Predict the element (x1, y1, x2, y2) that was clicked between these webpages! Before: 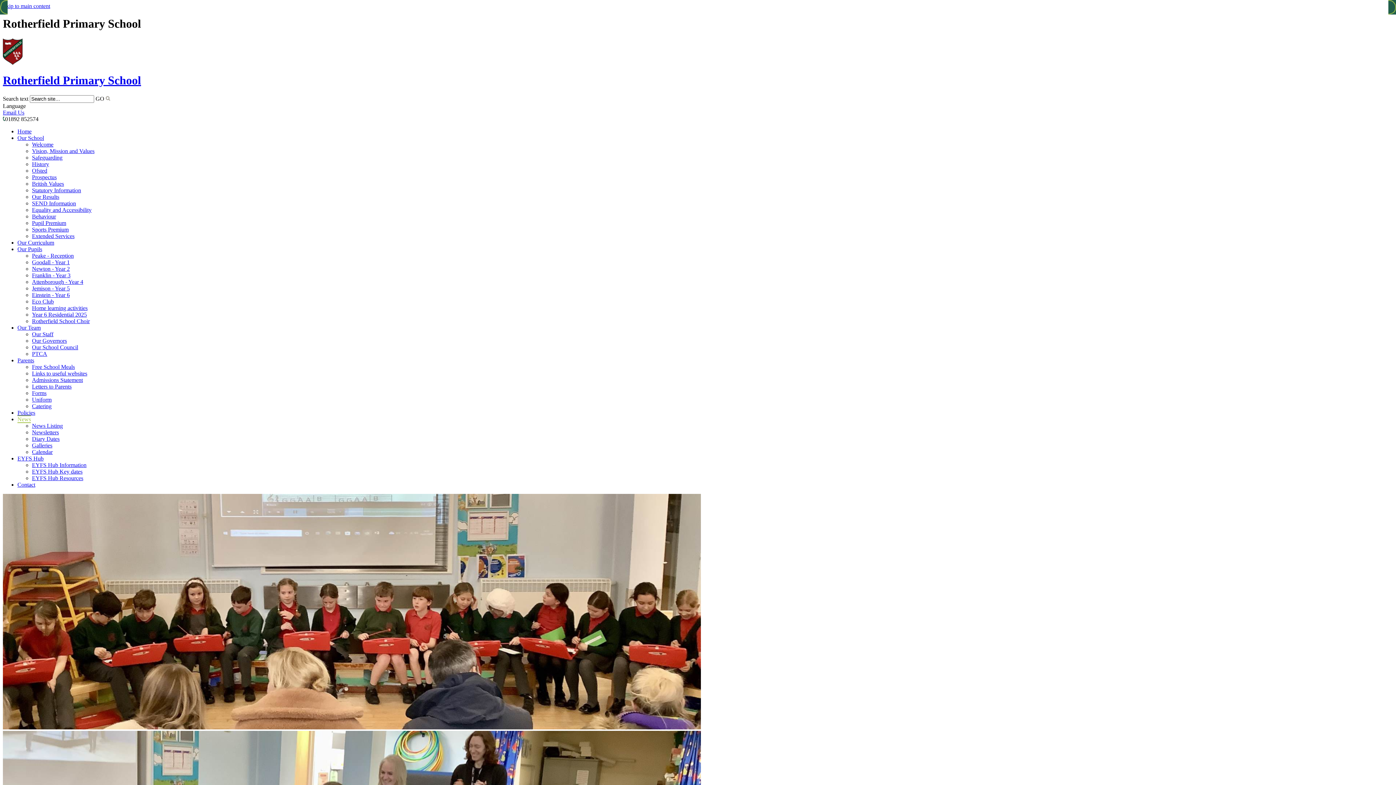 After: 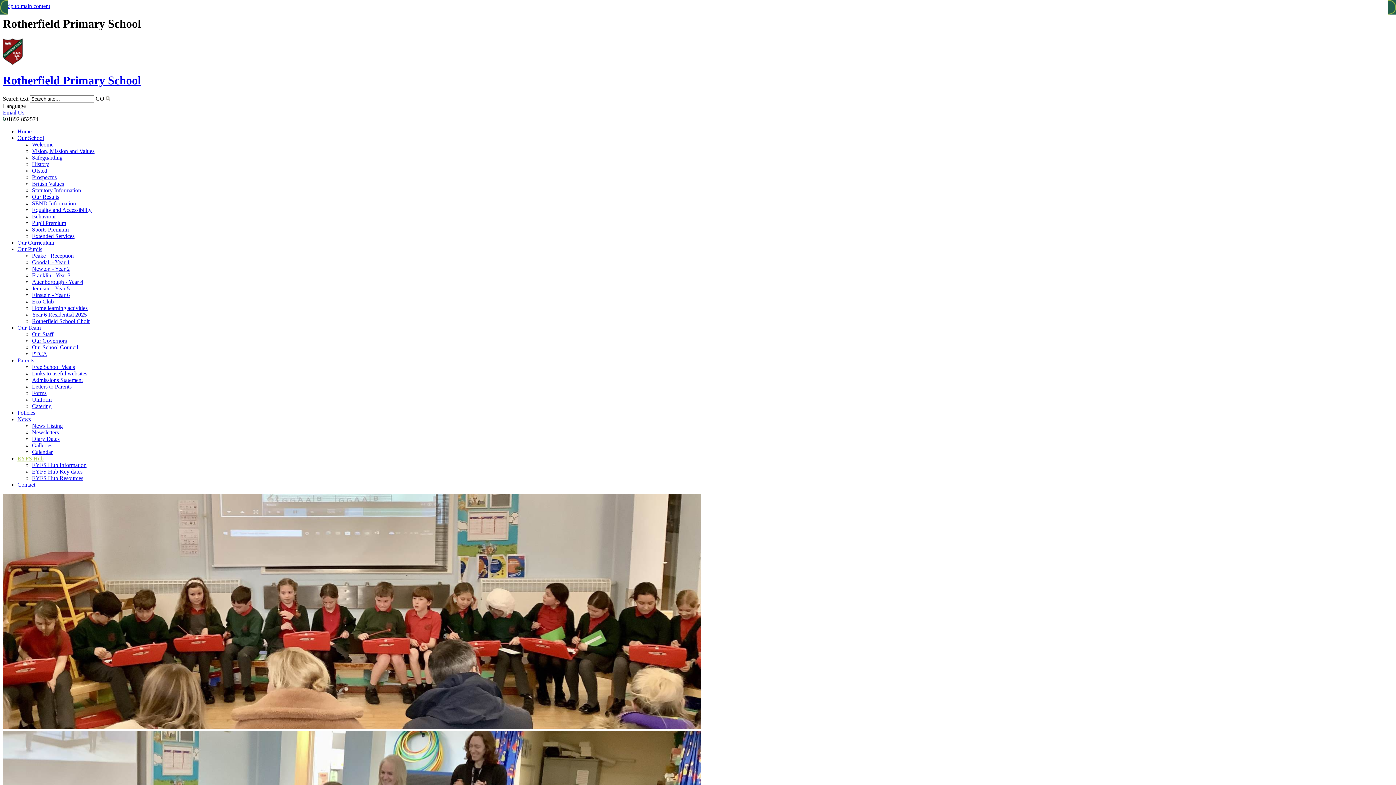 Action: bbox: (17, 455, 43, 461) label: EYFS Hub